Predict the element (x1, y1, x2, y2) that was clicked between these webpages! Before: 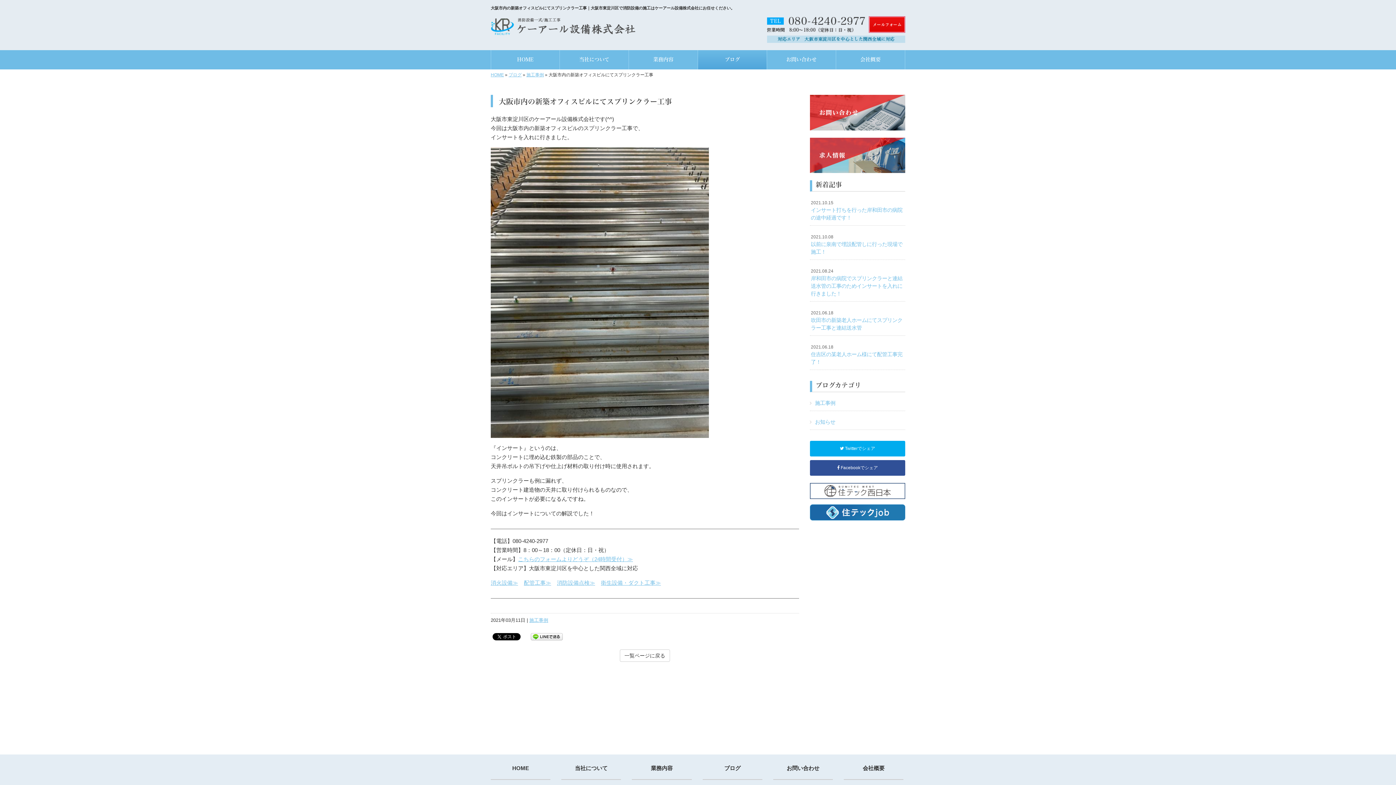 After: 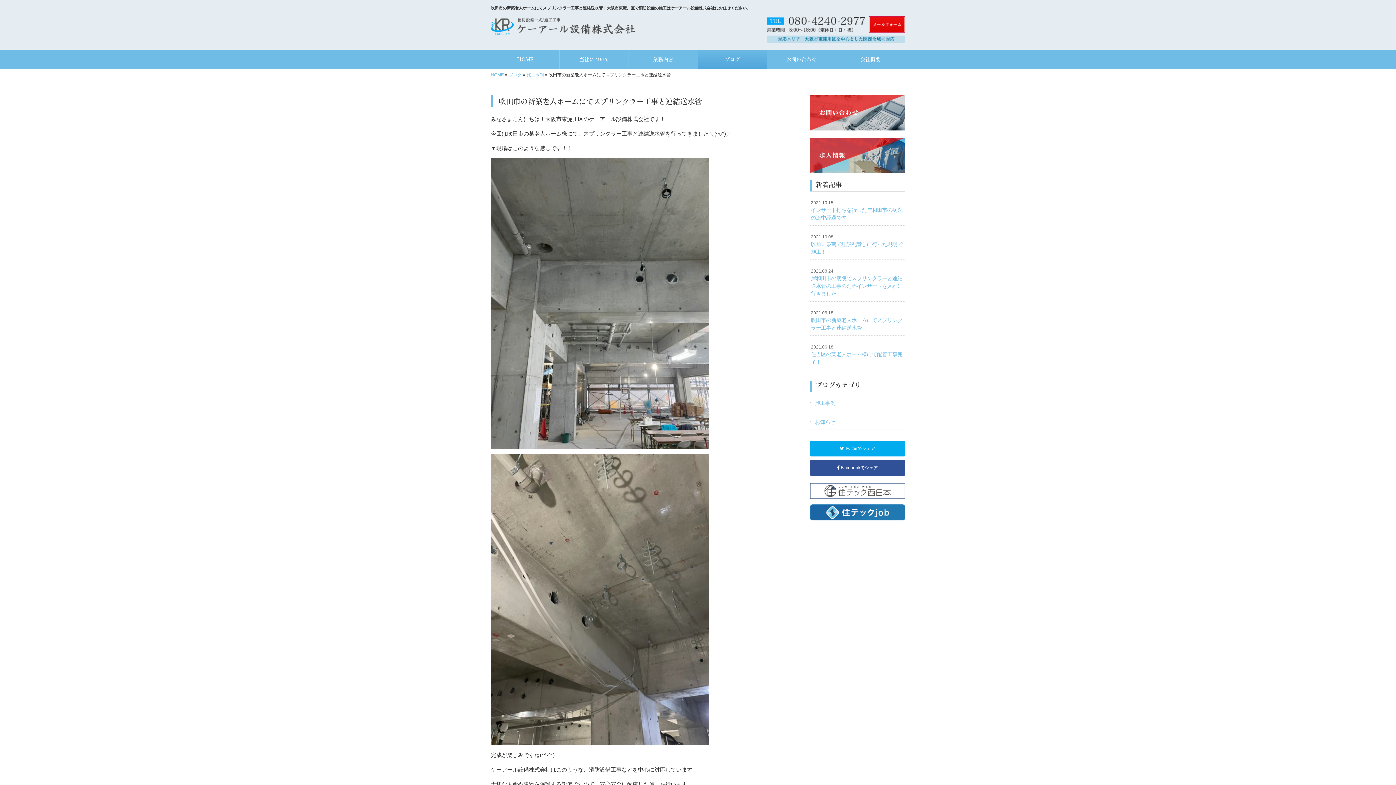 Action: bbox: (810, 305, 905, 335) label: 2021.06.18
吹田市の新築老人ホームにてスプリンクラー工事と連結送水管